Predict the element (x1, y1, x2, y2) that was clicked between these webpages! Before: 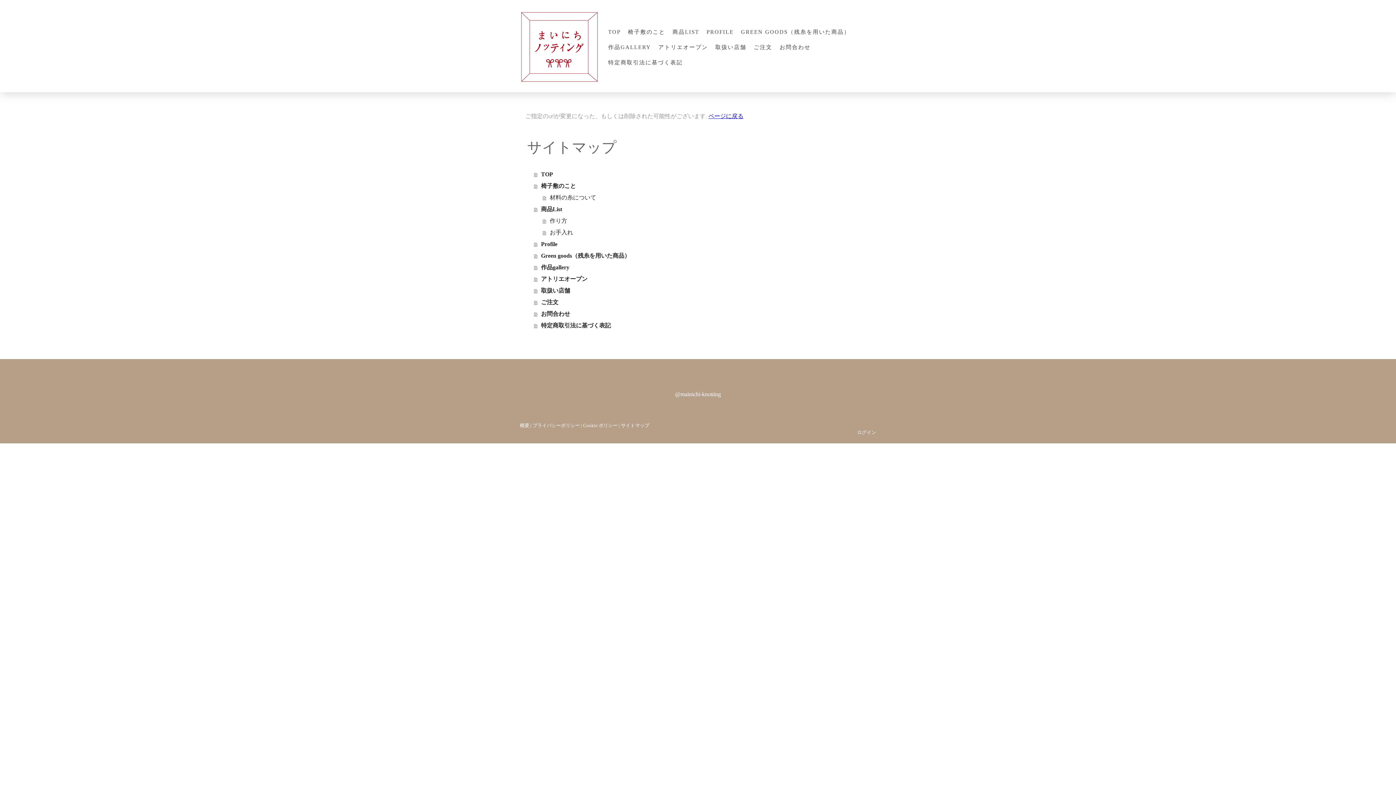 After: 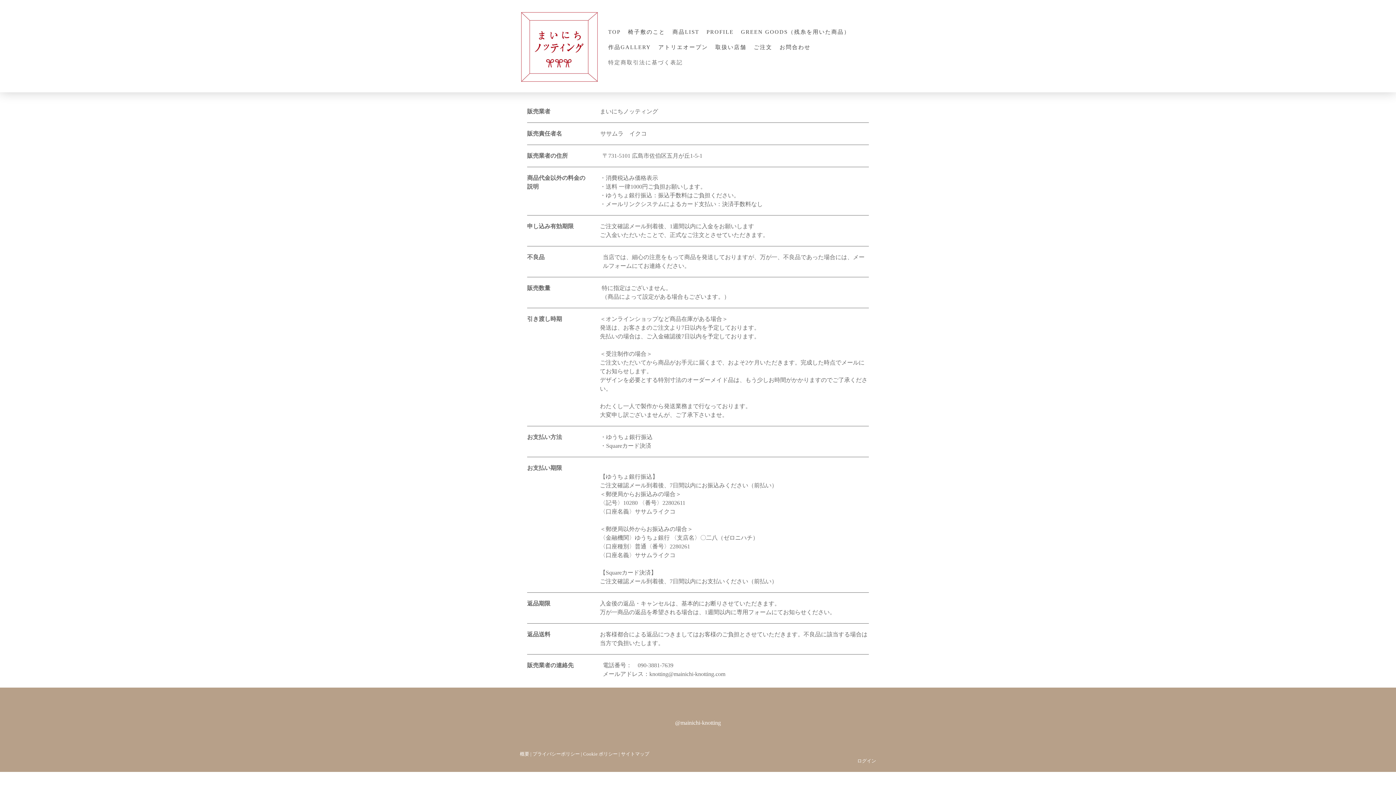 Action: bbox: (534, 319, 870, 331) label: 特定商取引法に基づく表記